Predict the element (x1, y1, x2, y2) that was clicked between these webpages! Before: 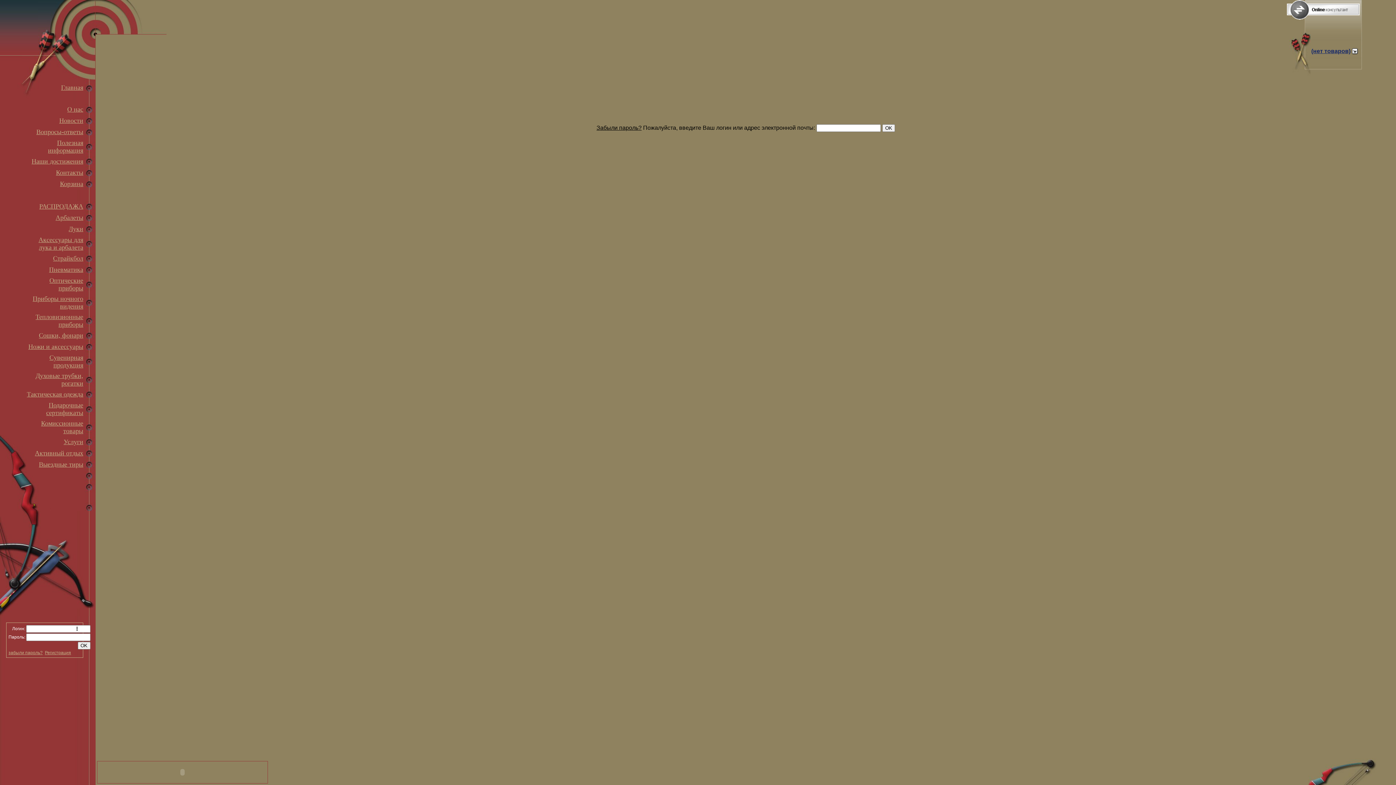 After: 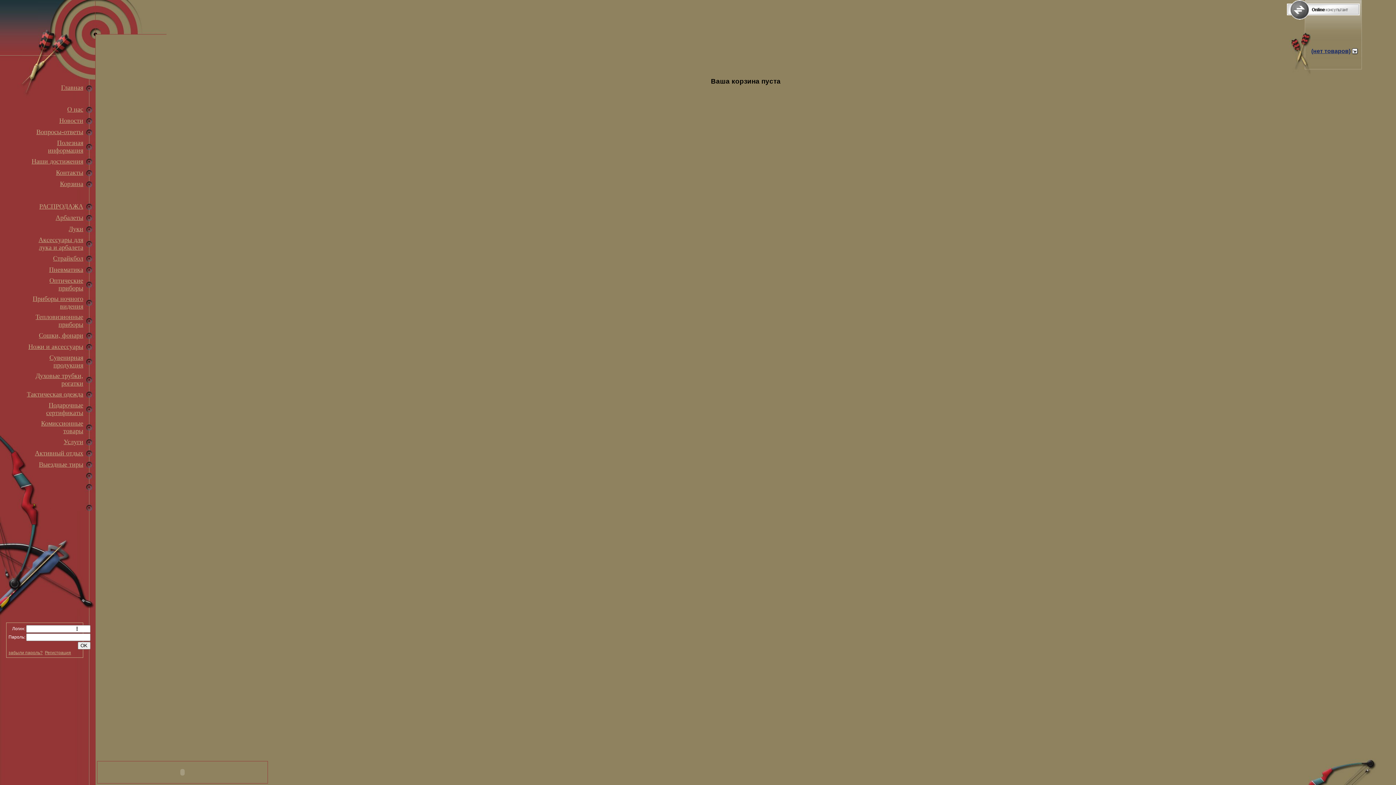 Action: bbox: (1352, 49, 1358, 55)